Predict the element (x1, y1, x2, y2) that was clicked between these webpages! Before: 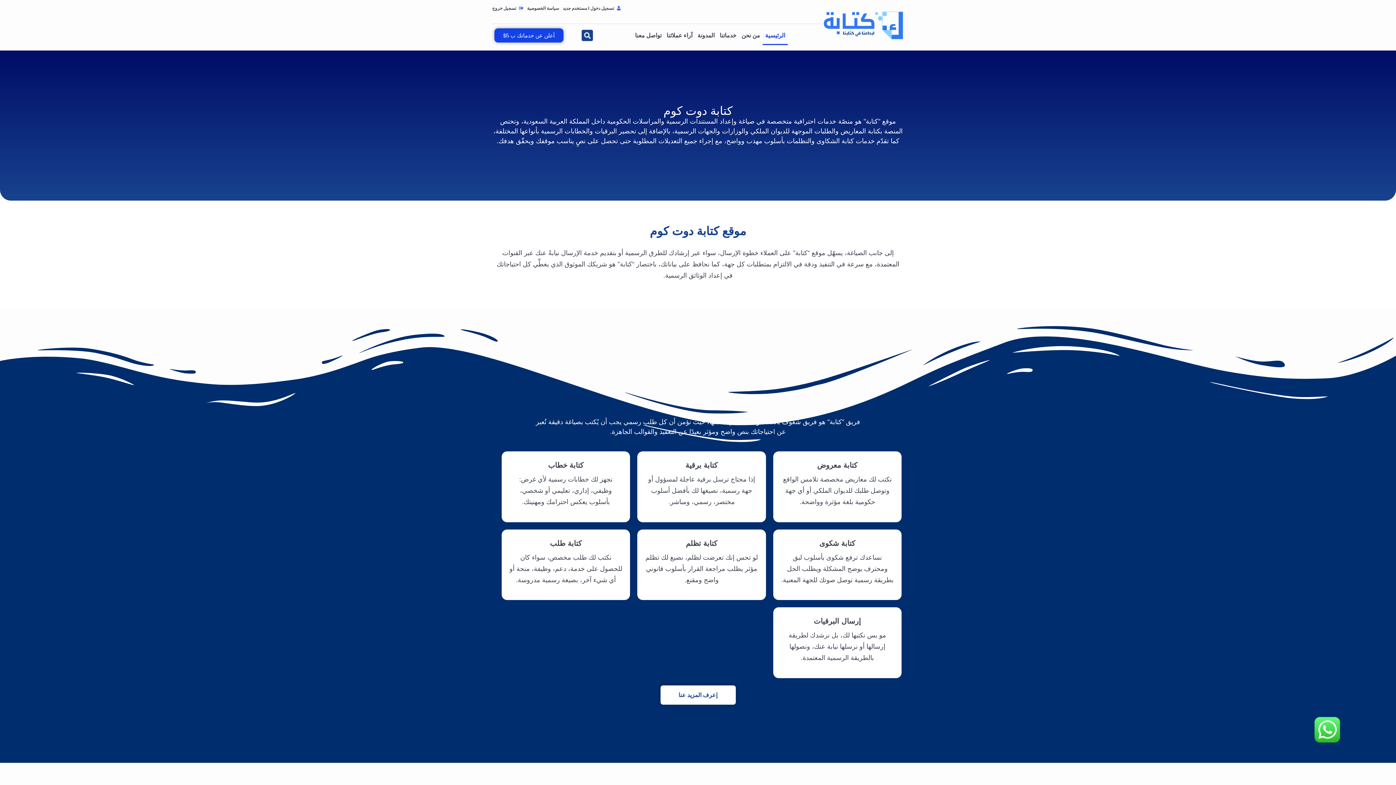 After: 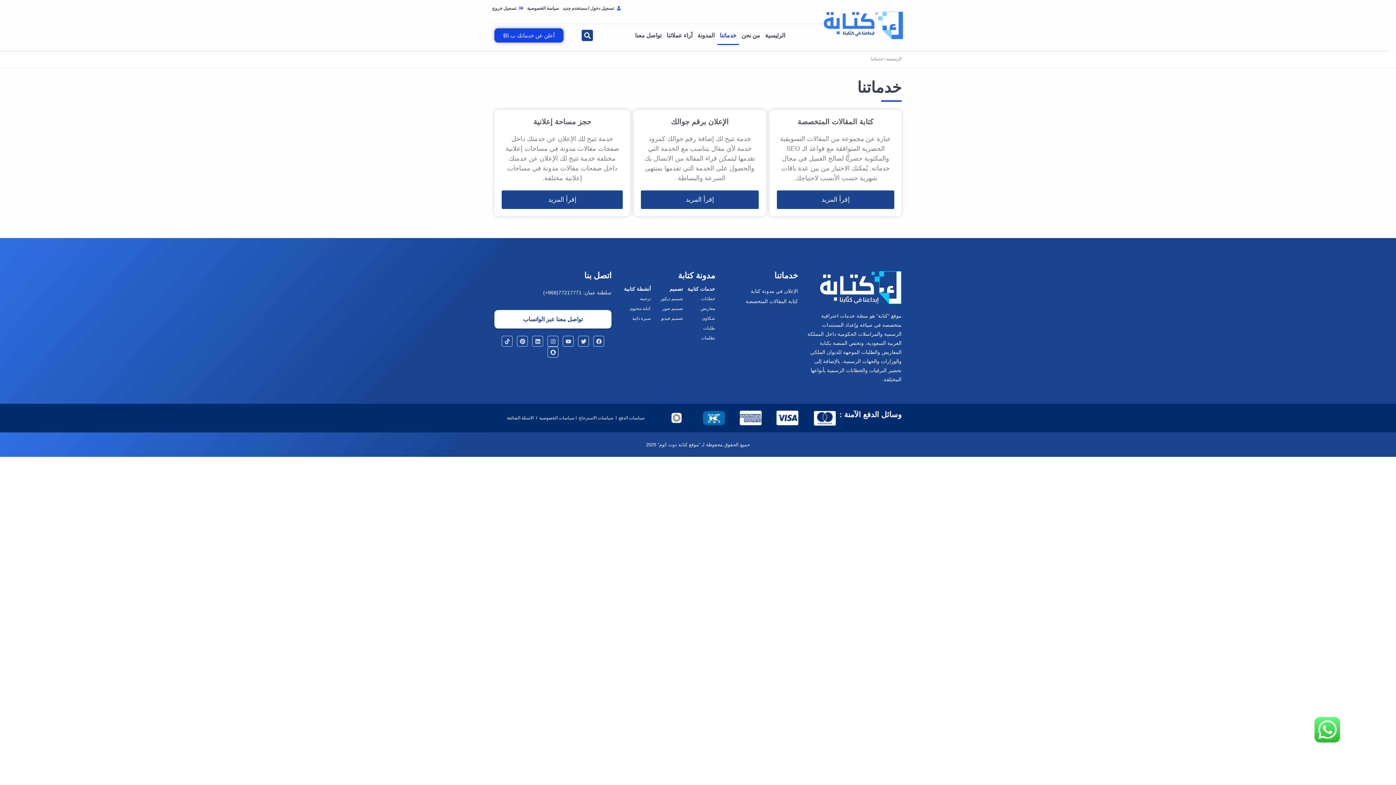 Action: bbox: (717, 25, 739, 45) label: خدماتنا